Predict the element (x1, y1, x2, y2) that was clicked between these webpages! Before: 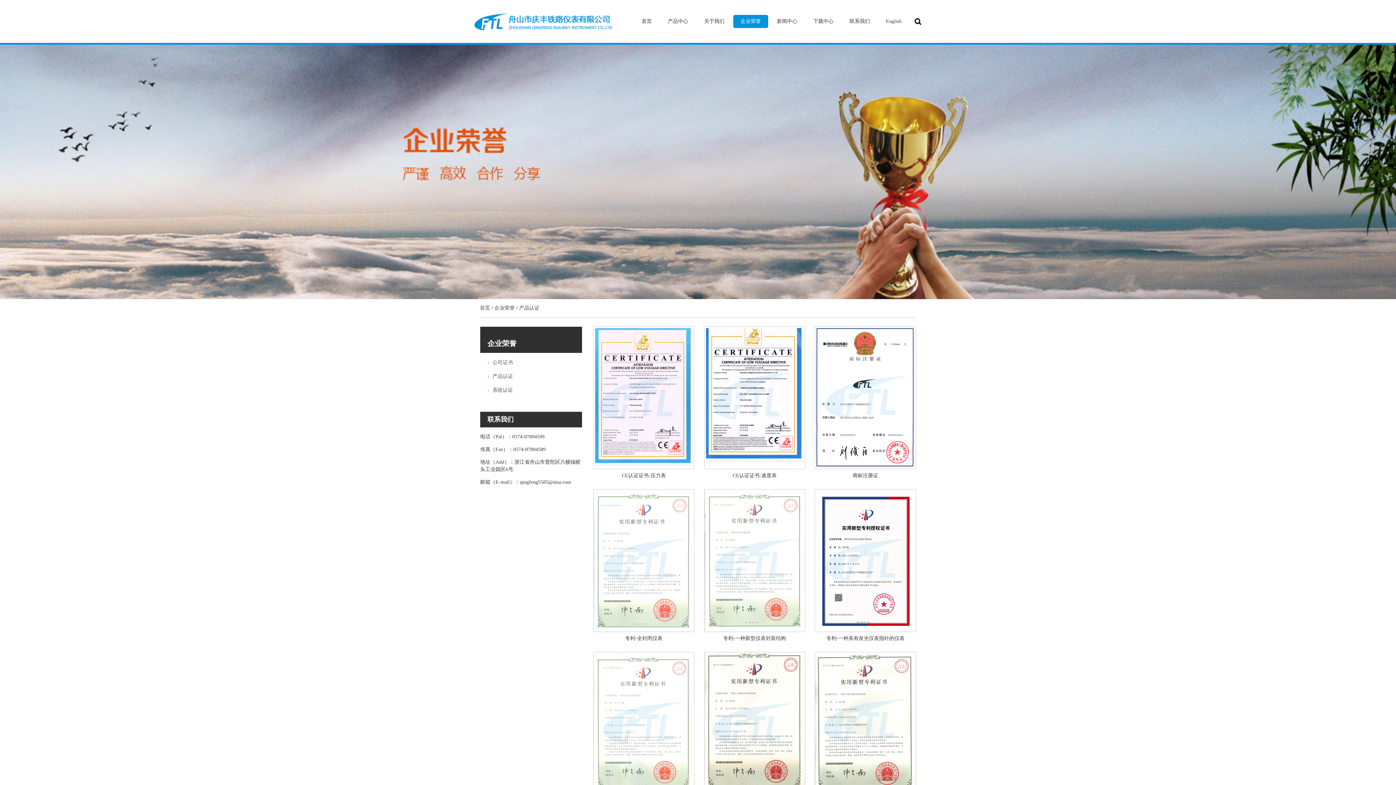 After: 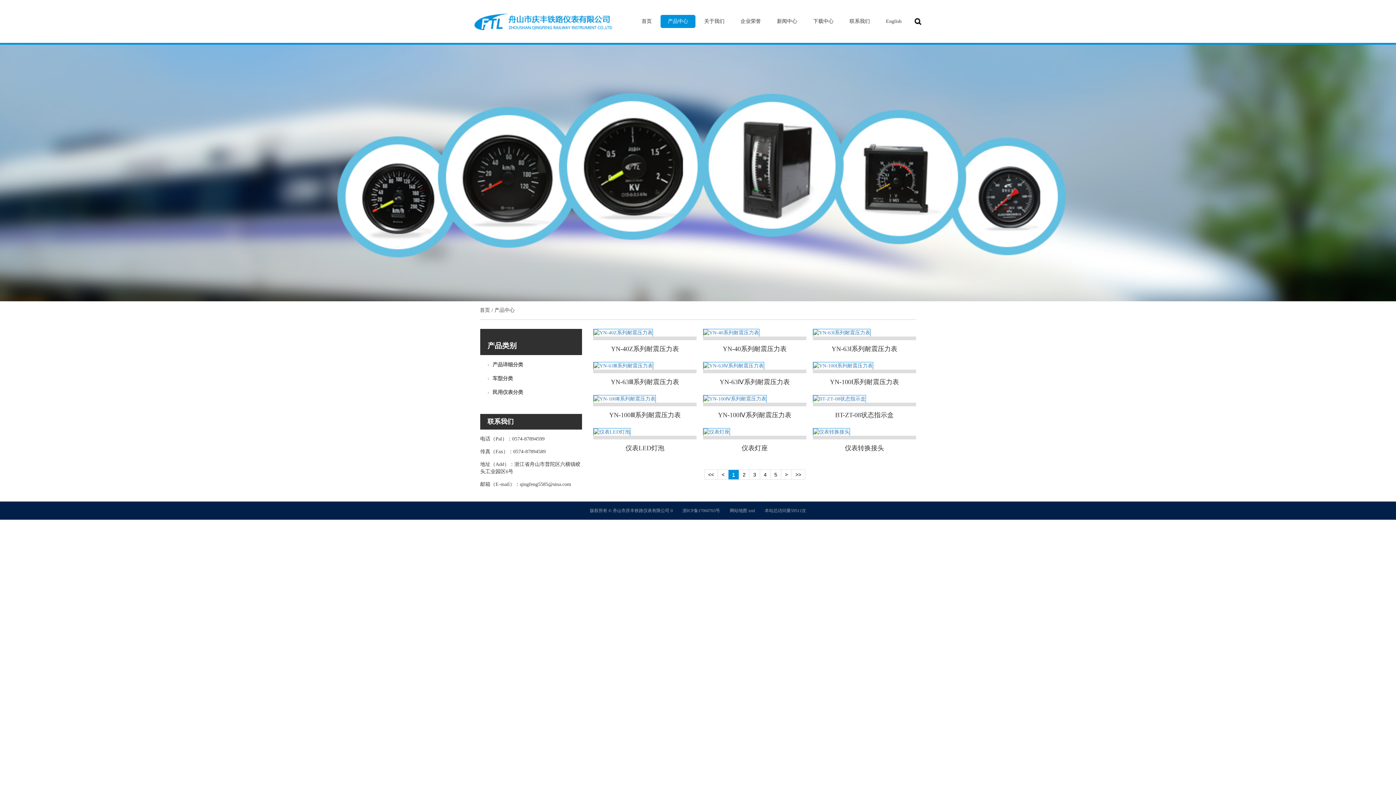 Action: label: 产品中心 bbox: (660, 14, 695, 28)